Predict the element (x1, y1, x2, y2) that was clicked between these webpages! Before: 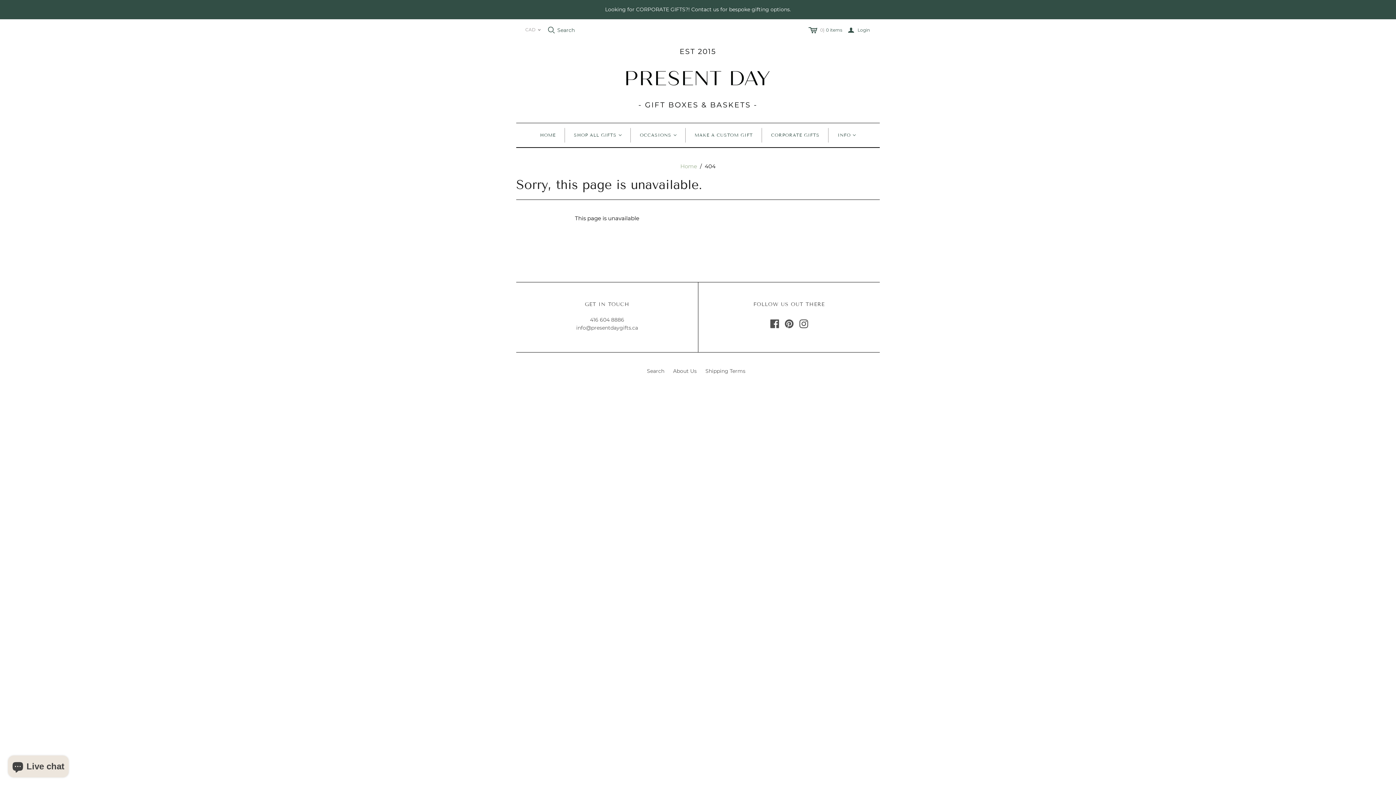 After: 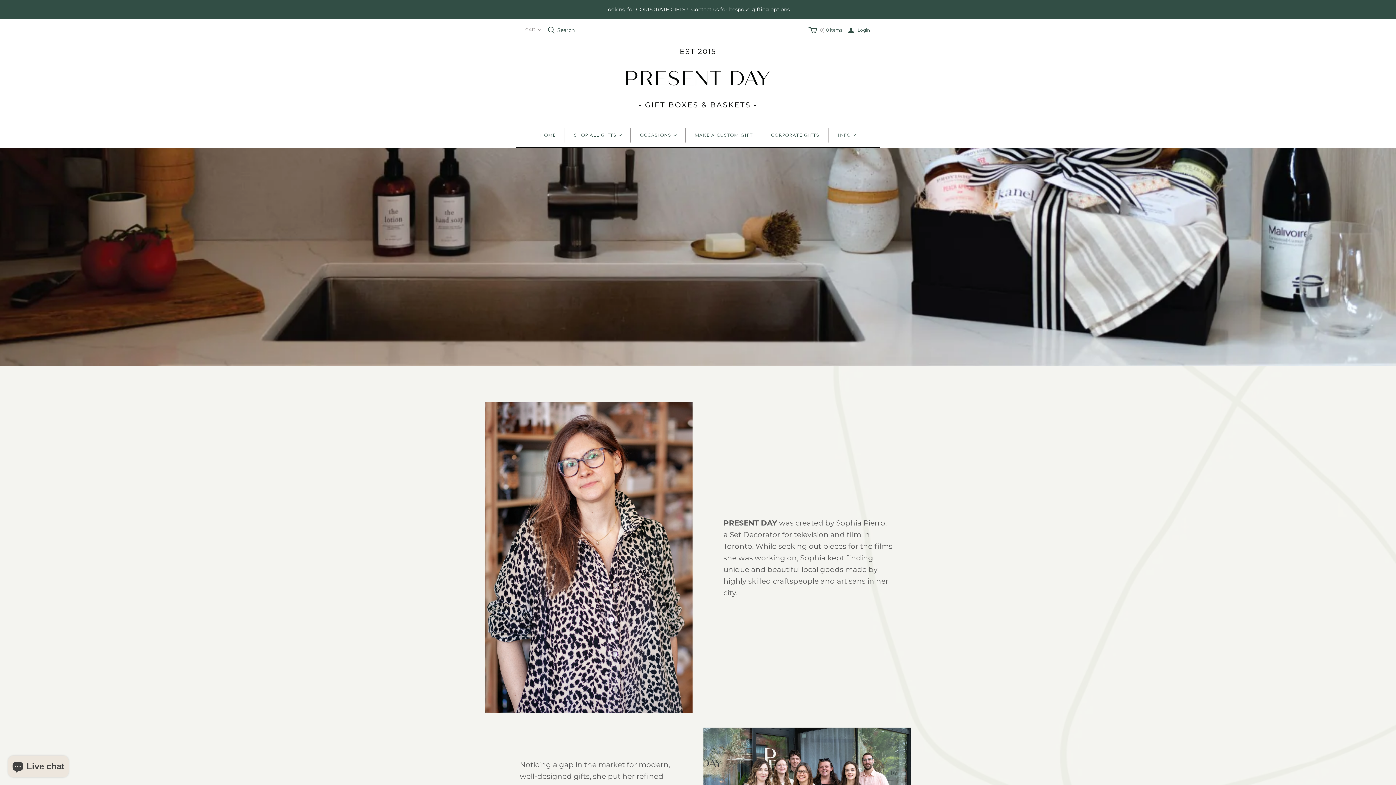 Action: bbox: (673, 368, 696, 374) label: About Us